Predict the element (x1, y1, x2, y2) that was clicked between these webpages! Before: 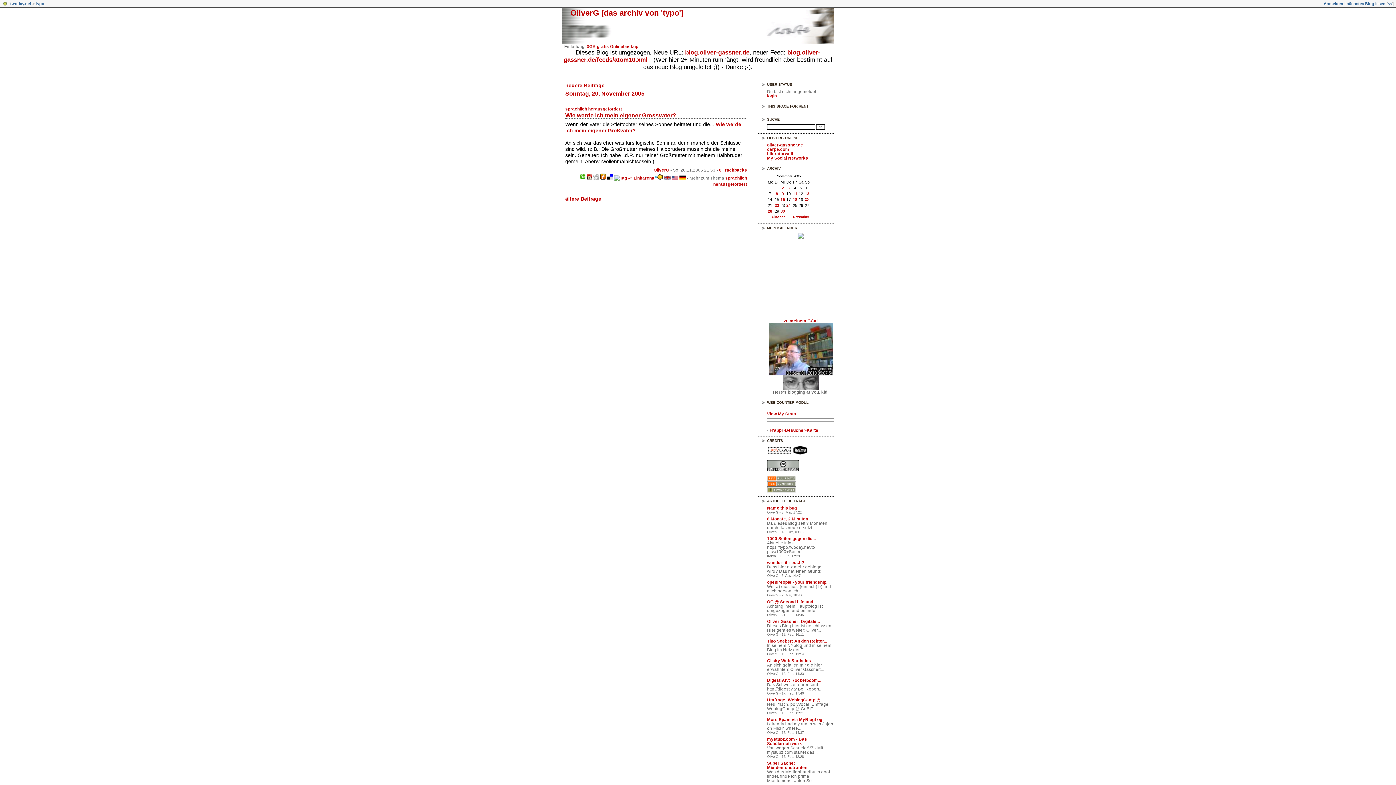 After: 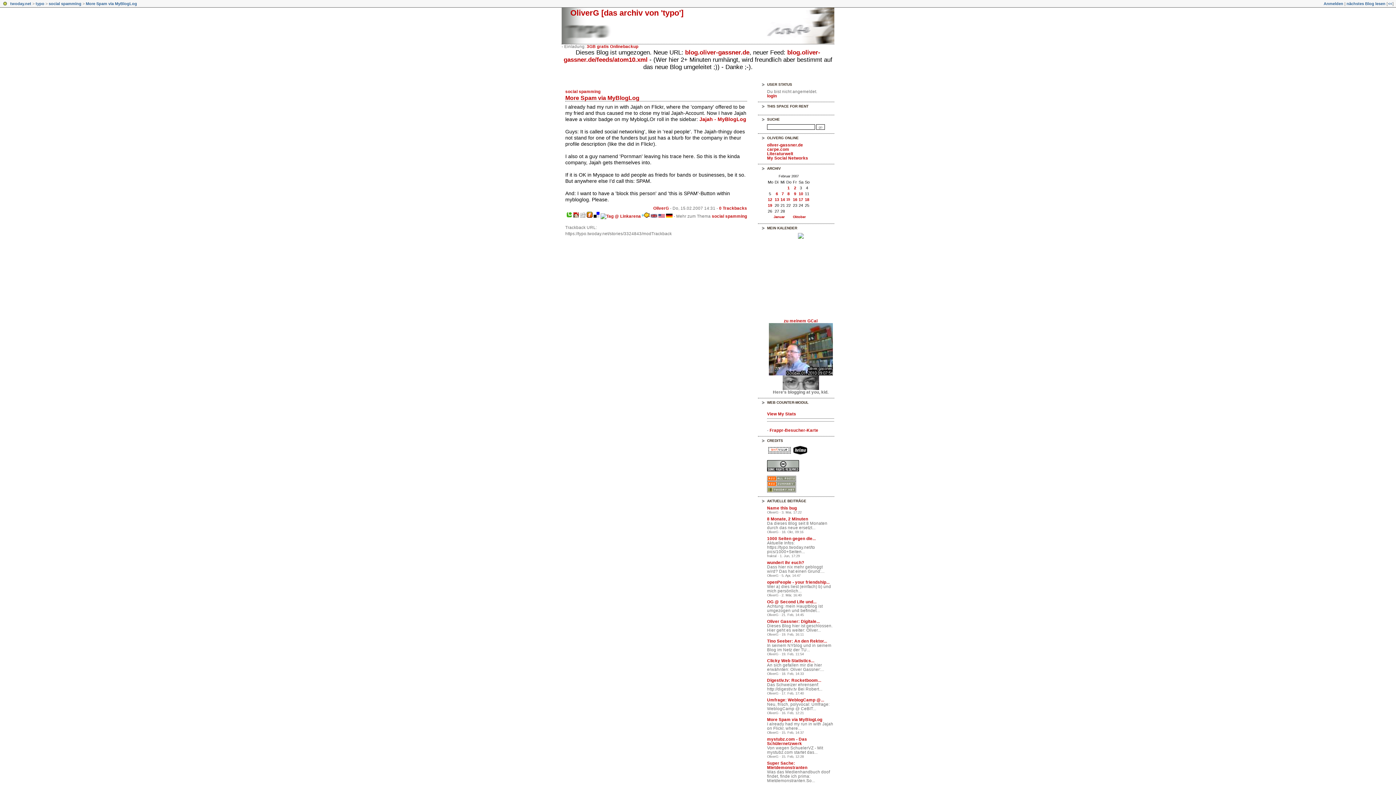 Action: bbox: (767, 717, 822, 722) label: More Spam via MyBlogLog